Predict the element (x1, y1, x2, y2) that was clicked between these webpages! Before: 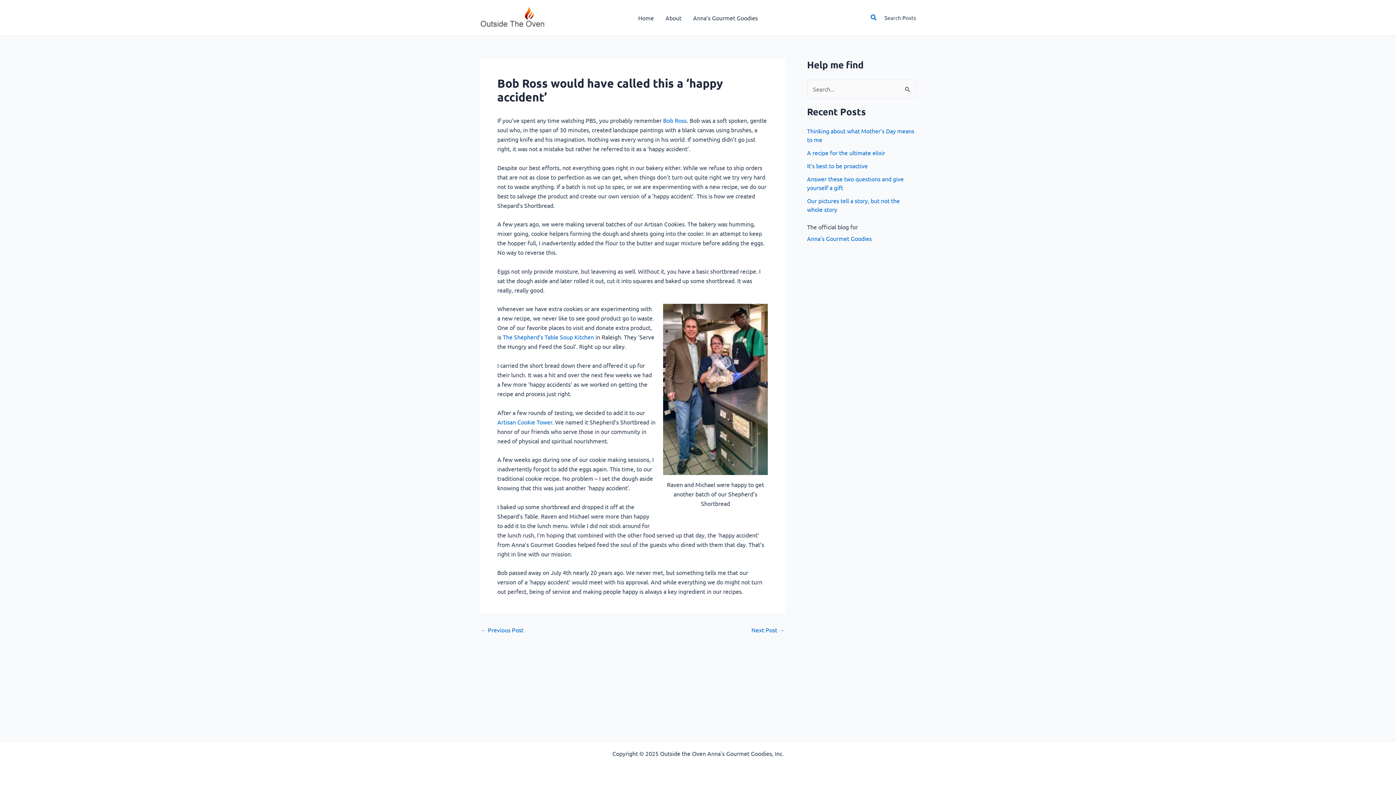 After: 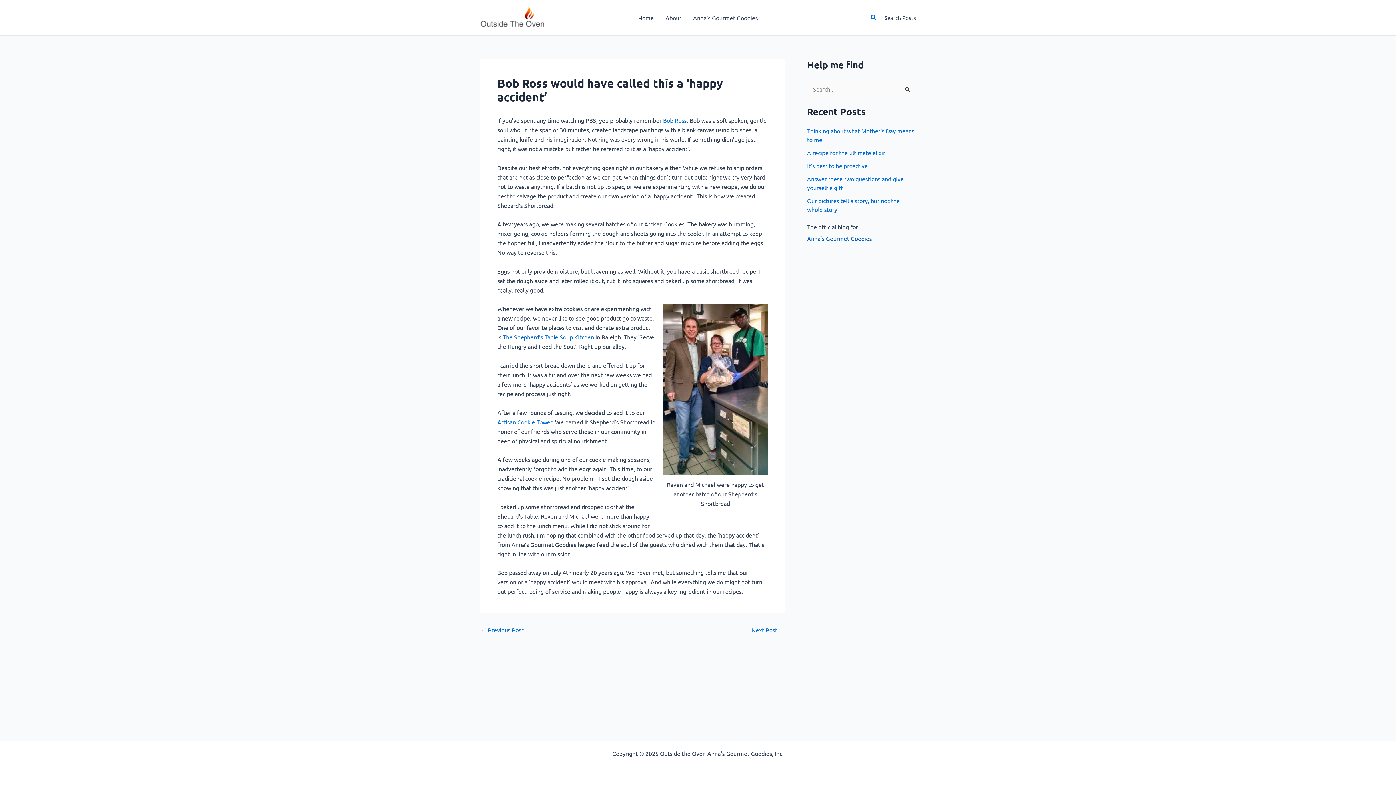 Action: bbox: (807, 234, 872, 242) label: Anna's Gourmet Goodies